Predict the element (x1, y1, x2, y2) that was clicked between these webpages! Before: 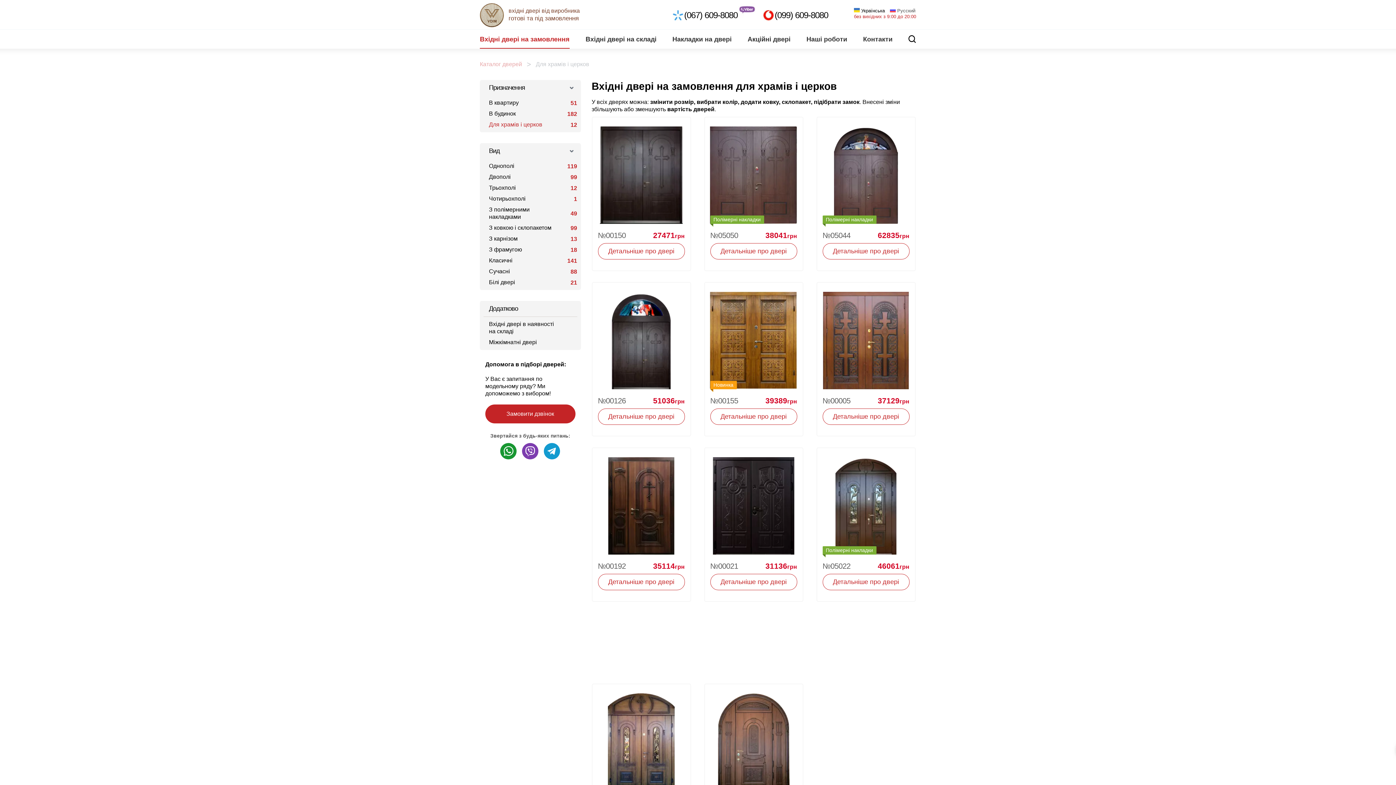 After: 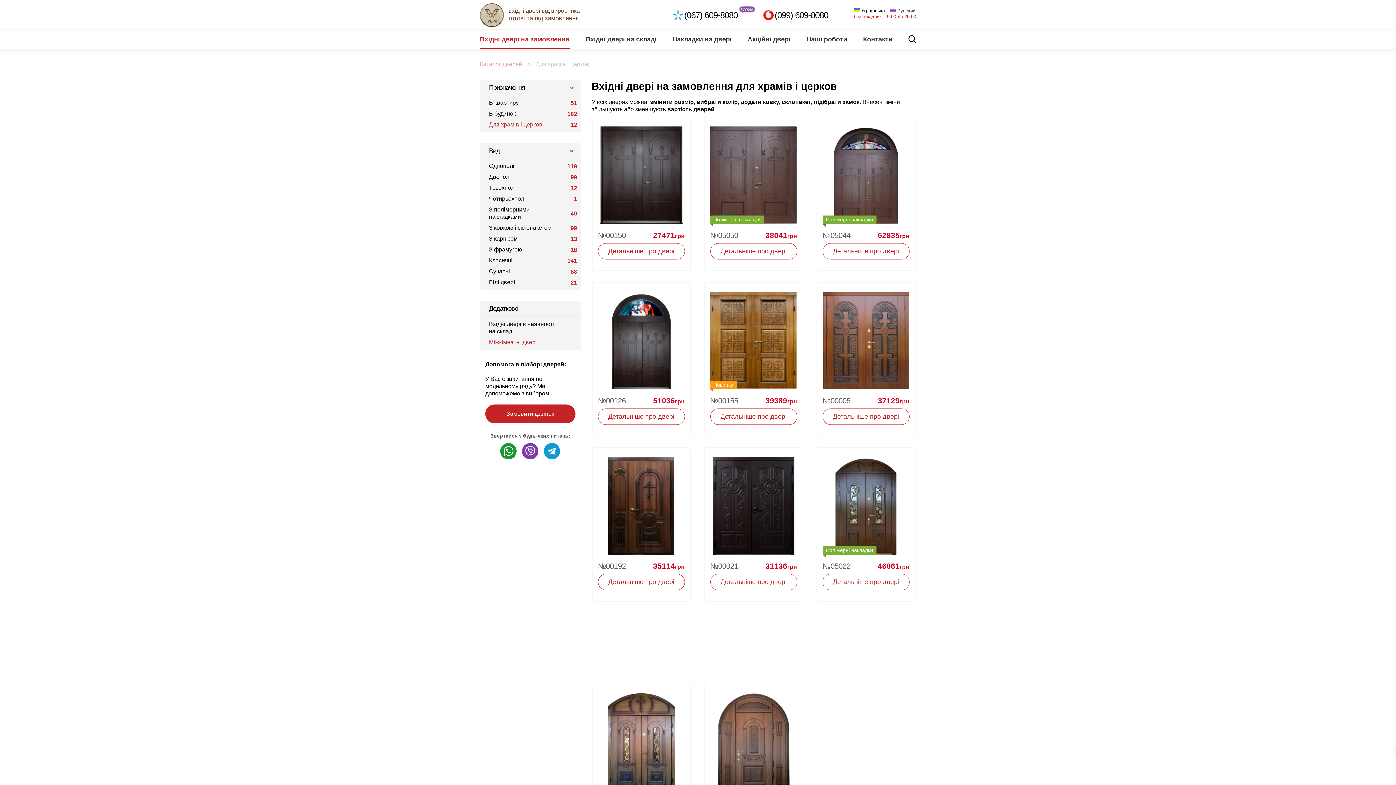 Action: label: Міжкімнатні двері bbox: (489, 339, 537, 345)